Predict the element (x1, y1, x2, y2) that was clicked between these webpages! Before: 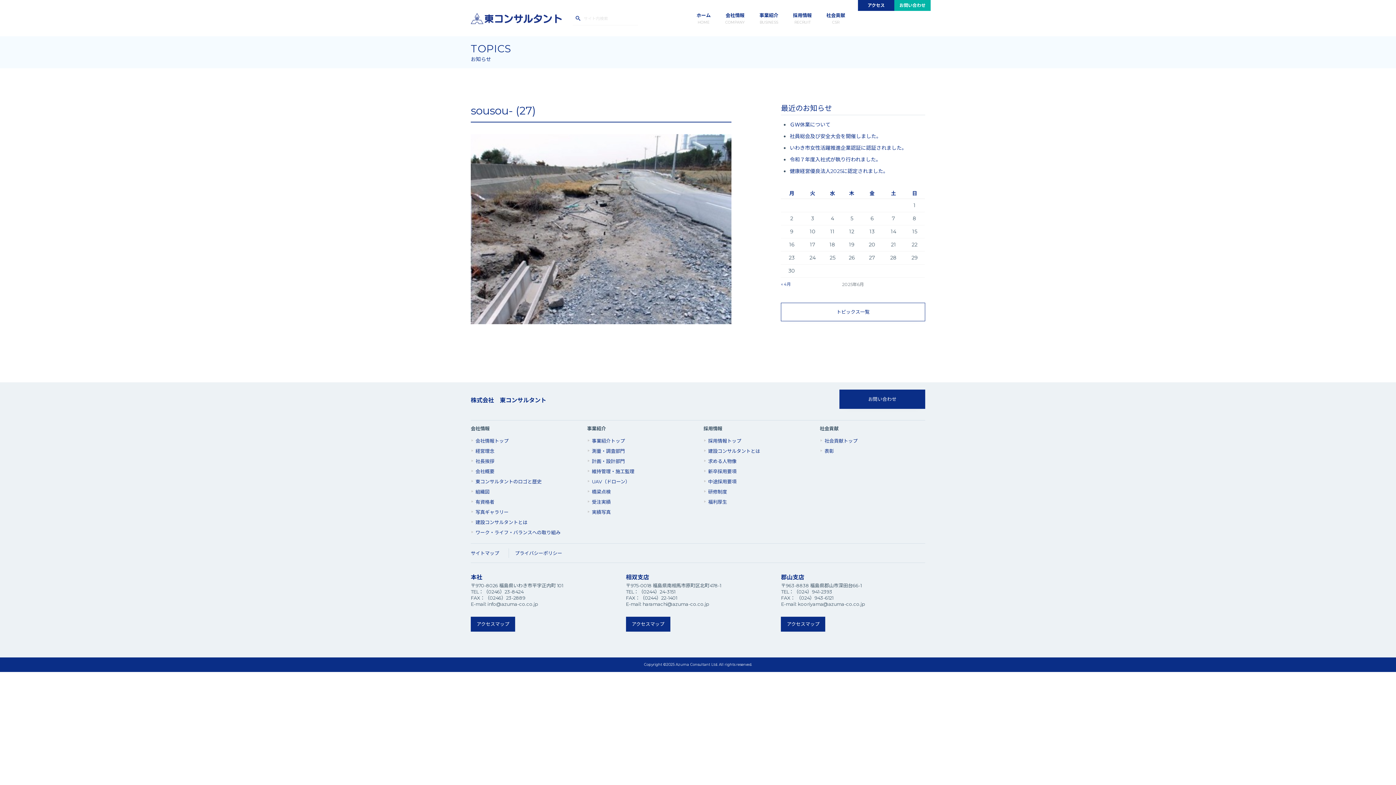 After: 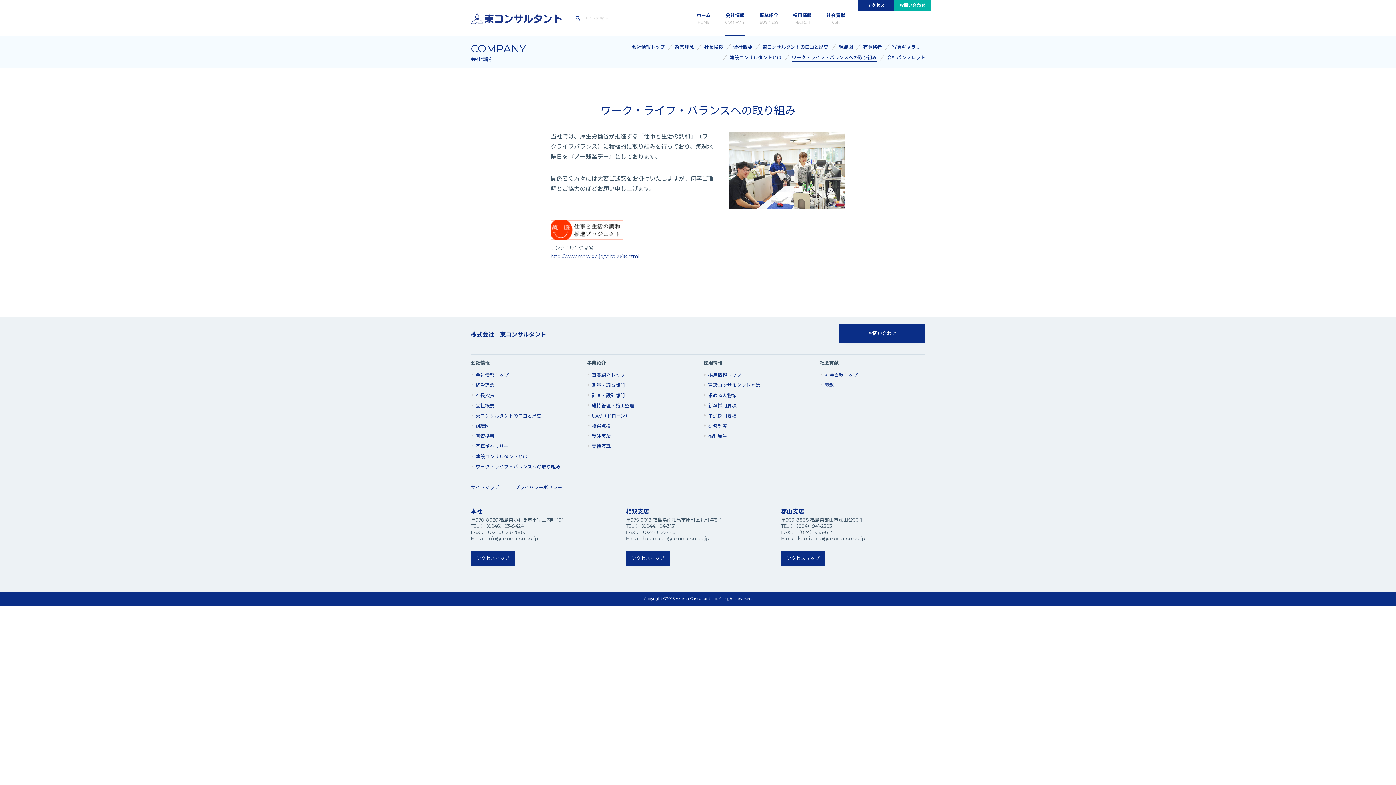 Action: bbox: (475, 527, 576, 537) label: ワーク・ライフ・バランスへの取り組み